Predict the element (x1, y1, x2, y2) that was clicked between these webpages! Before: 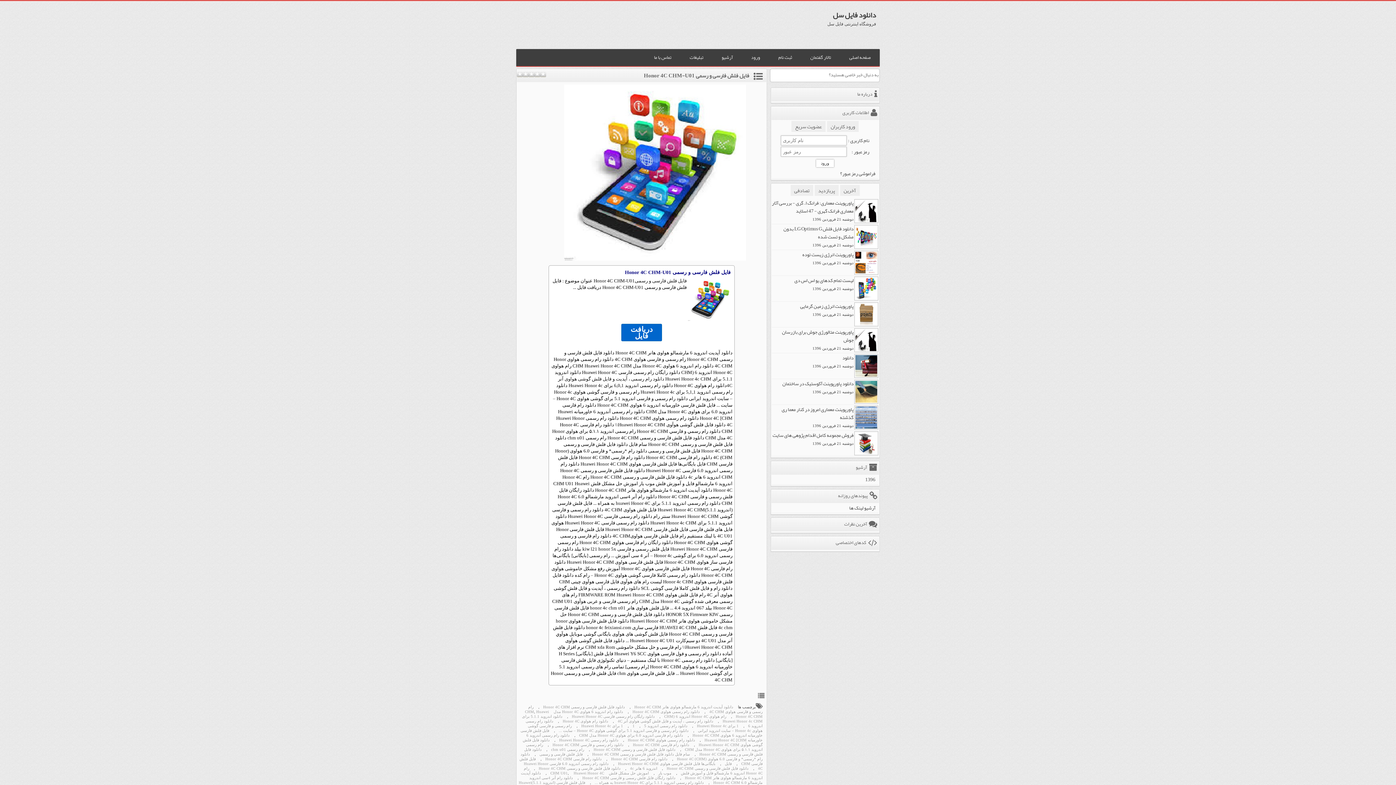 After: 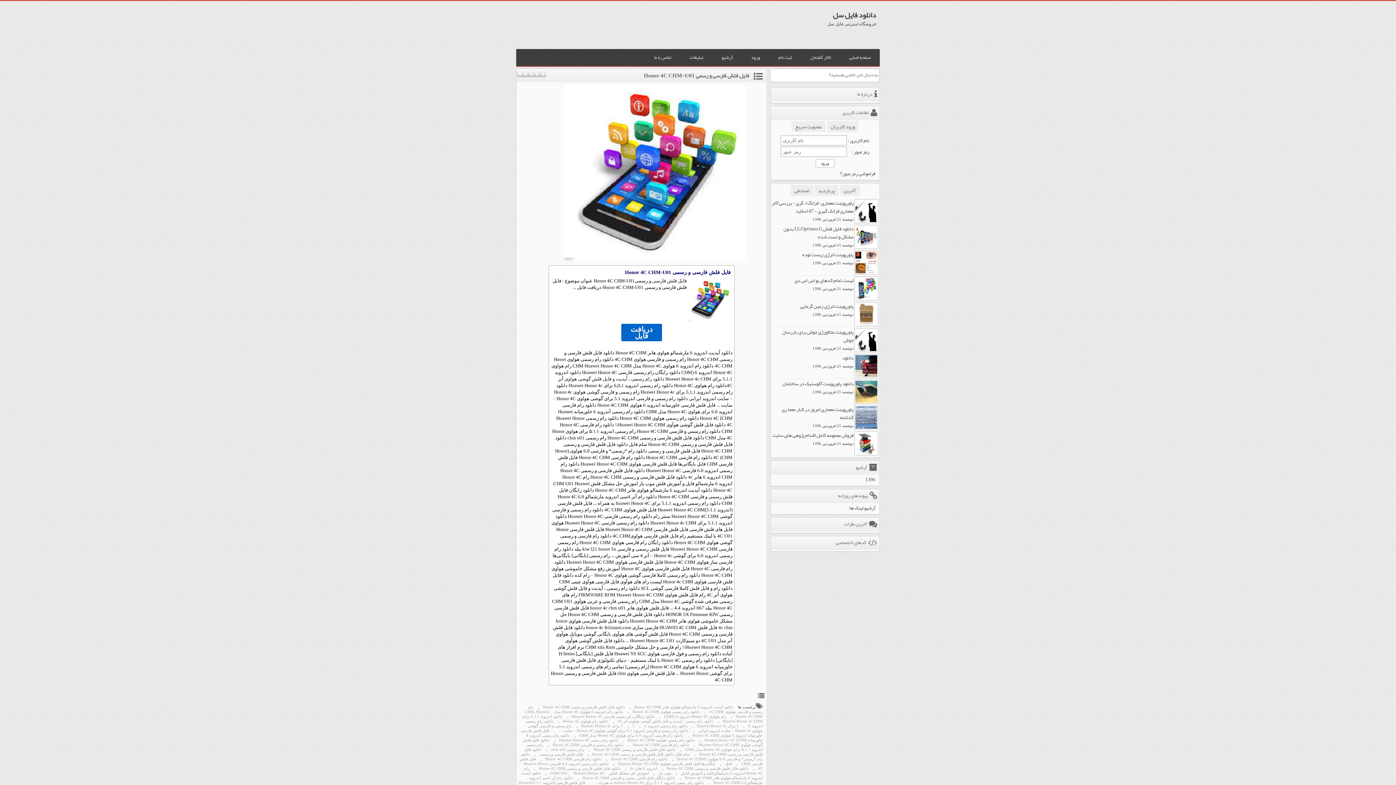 Action: bbox: (555, 738, 622, 742) label: دانلود رام رسمی Huawei Honor 4C